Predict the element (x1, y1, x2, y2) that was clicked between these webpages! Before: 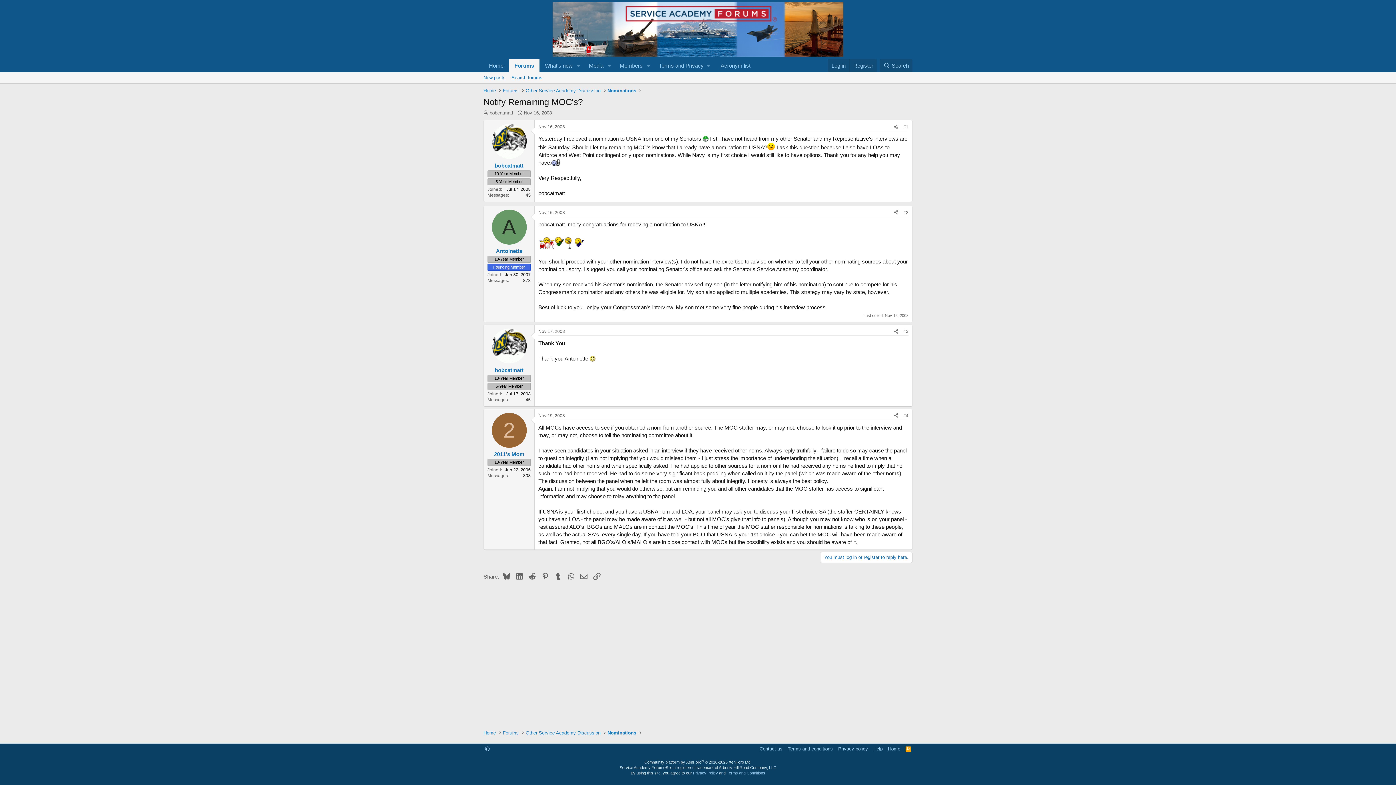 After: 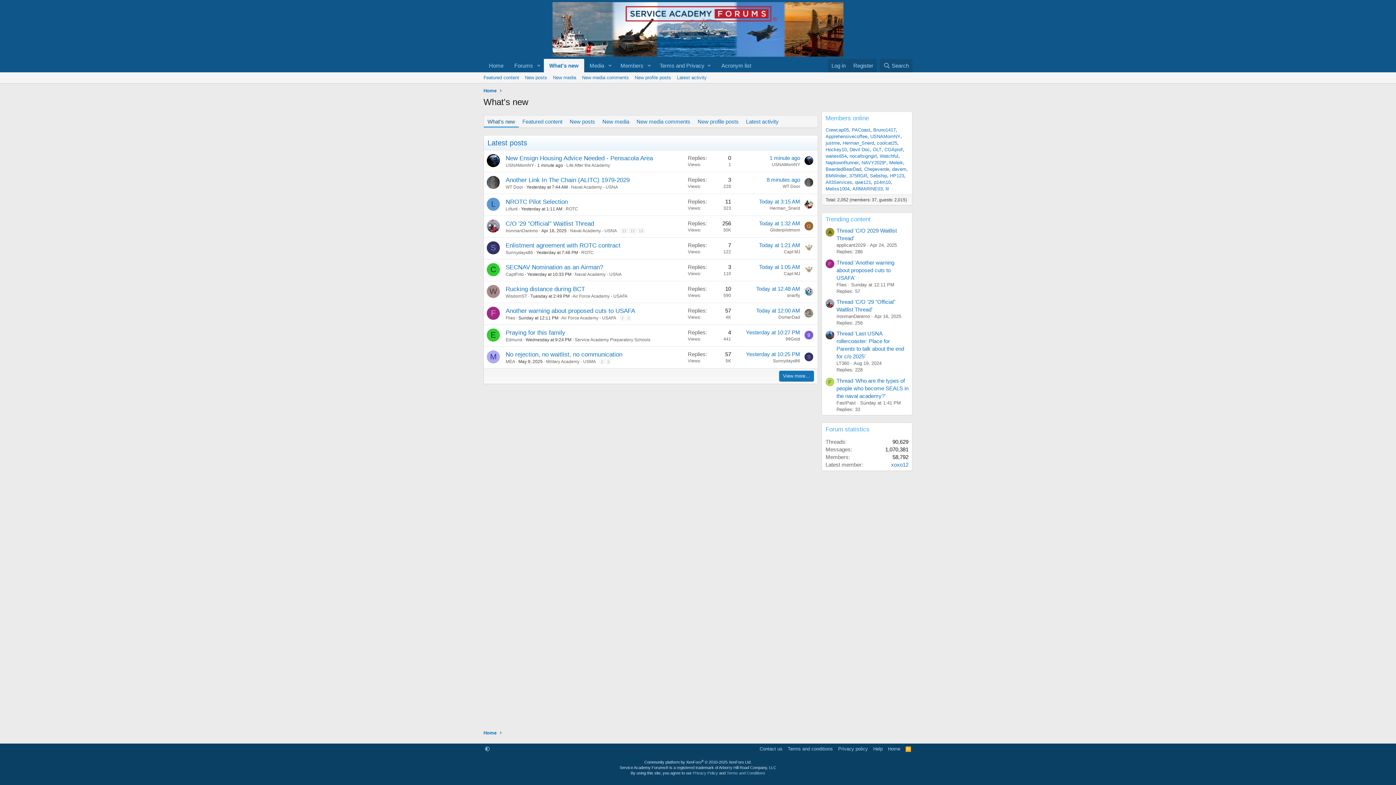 Action: label: What's new bbox: (539, 58, 573, 72)